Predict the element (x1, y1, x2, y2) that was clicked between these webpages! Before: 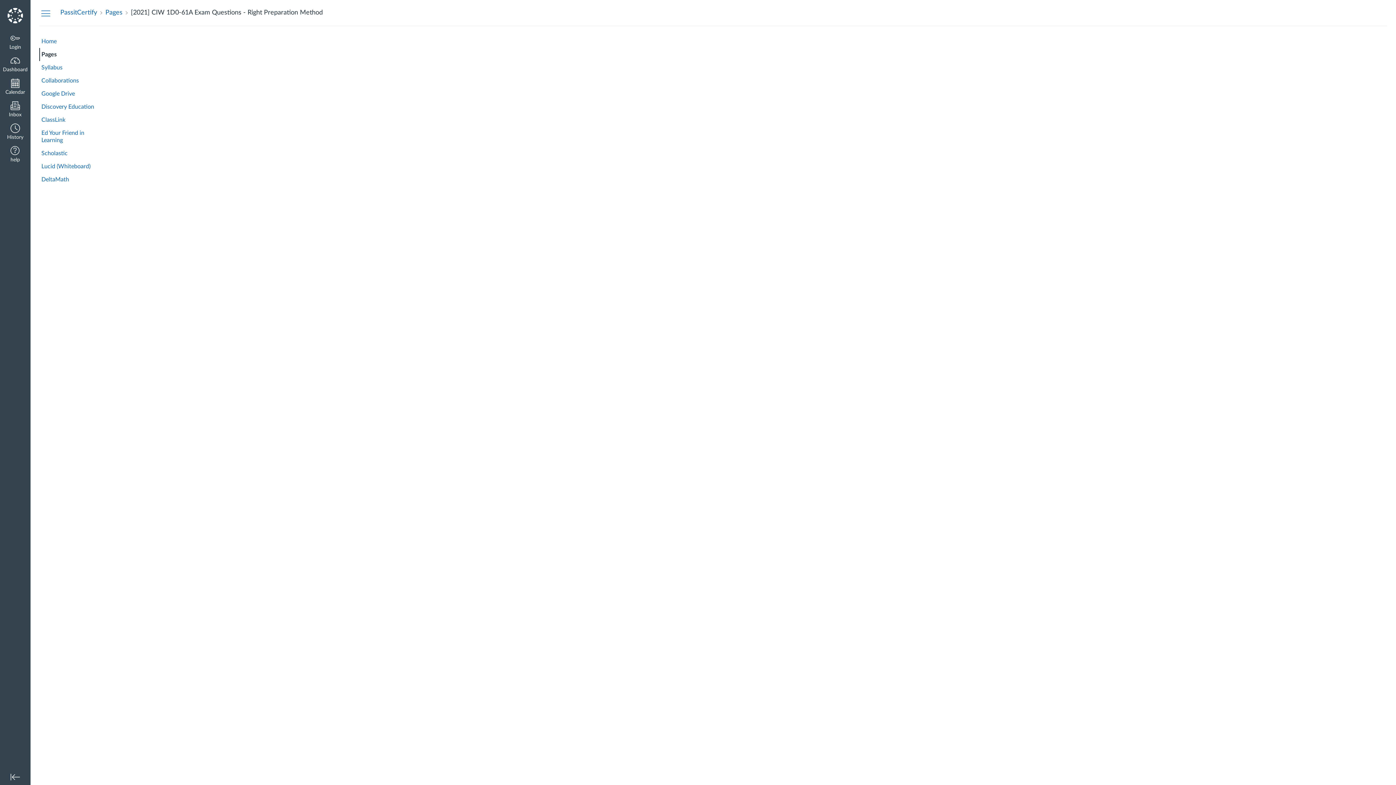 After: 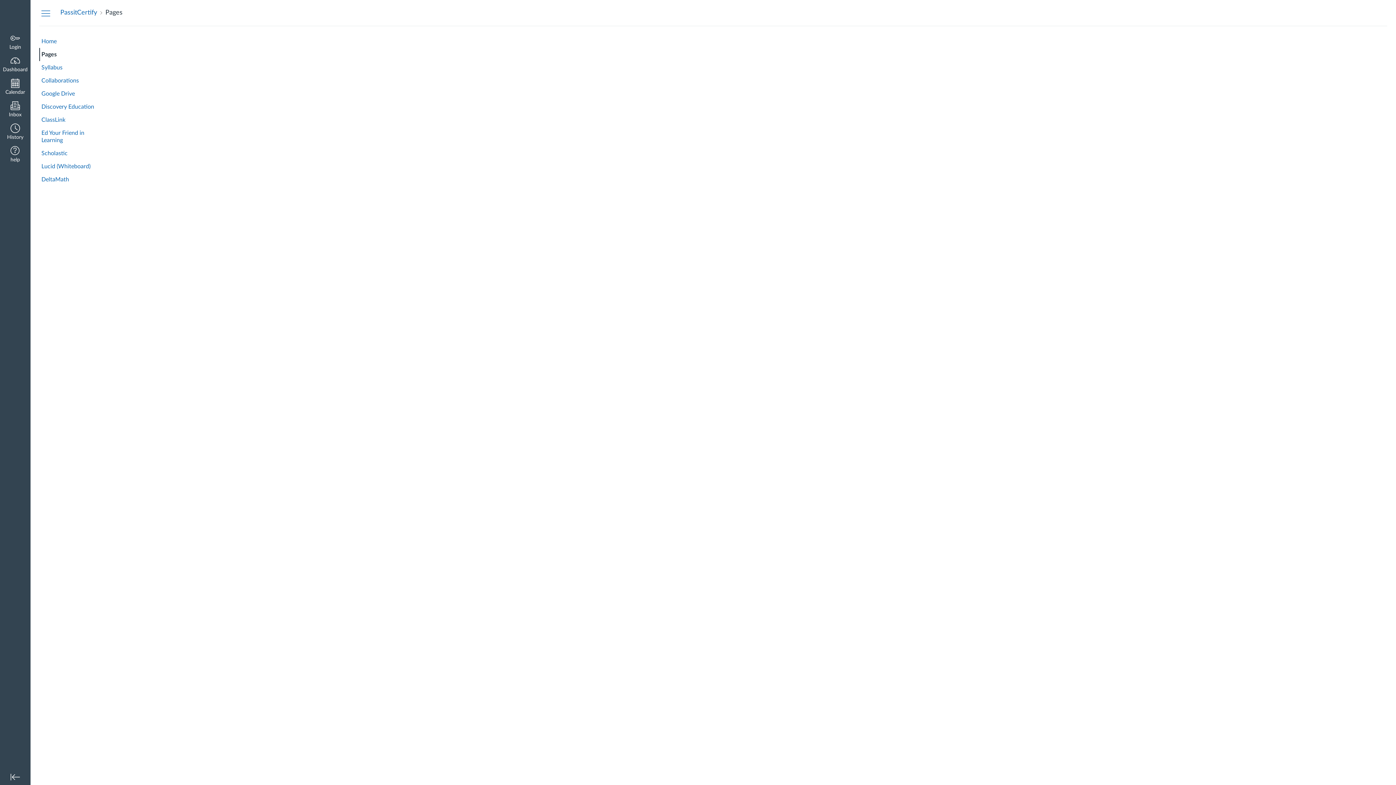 Action: bbox: (39, 48, 96, 61) label: Pages